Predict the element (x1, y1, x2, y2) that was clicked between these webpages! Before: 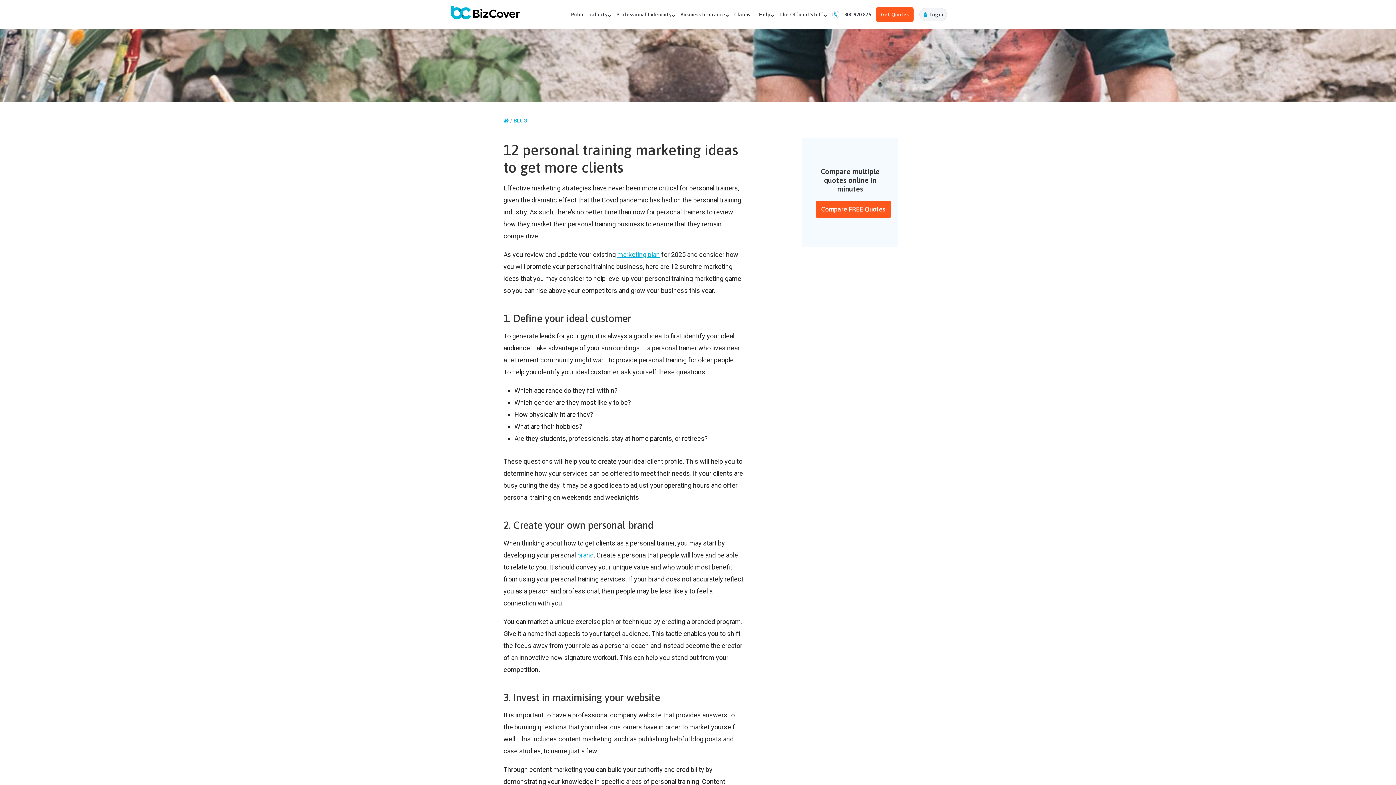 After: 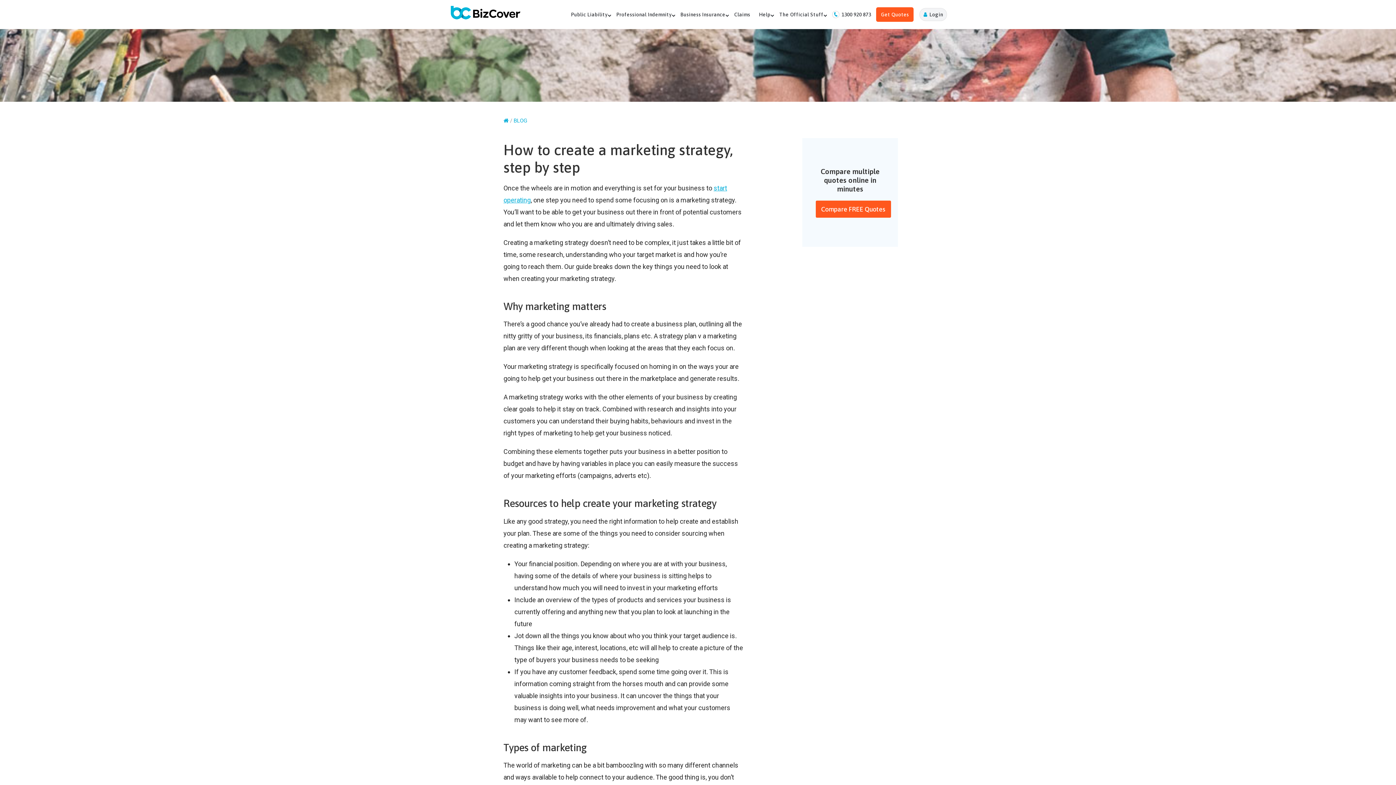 Action: label: marketing plan bbox: (617, 250, 660, 258)